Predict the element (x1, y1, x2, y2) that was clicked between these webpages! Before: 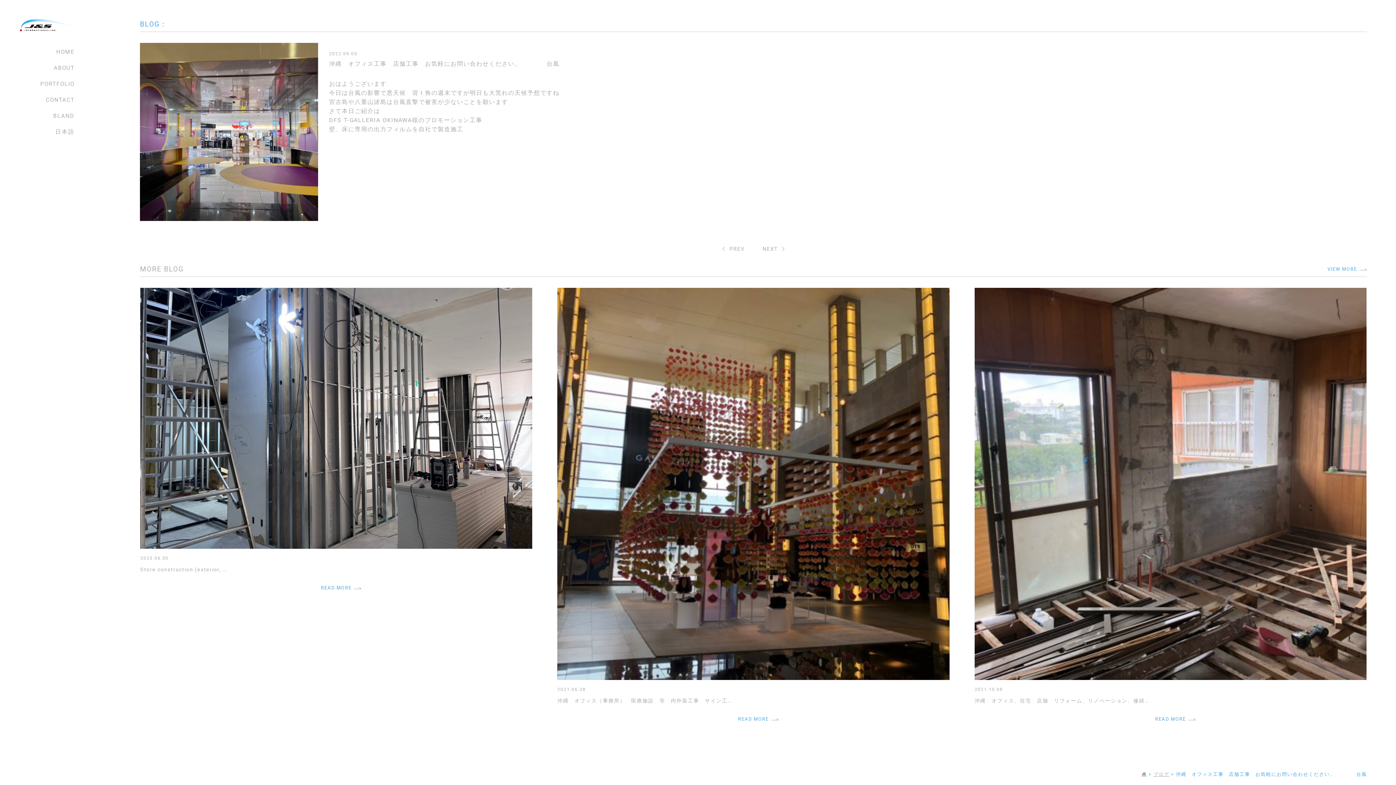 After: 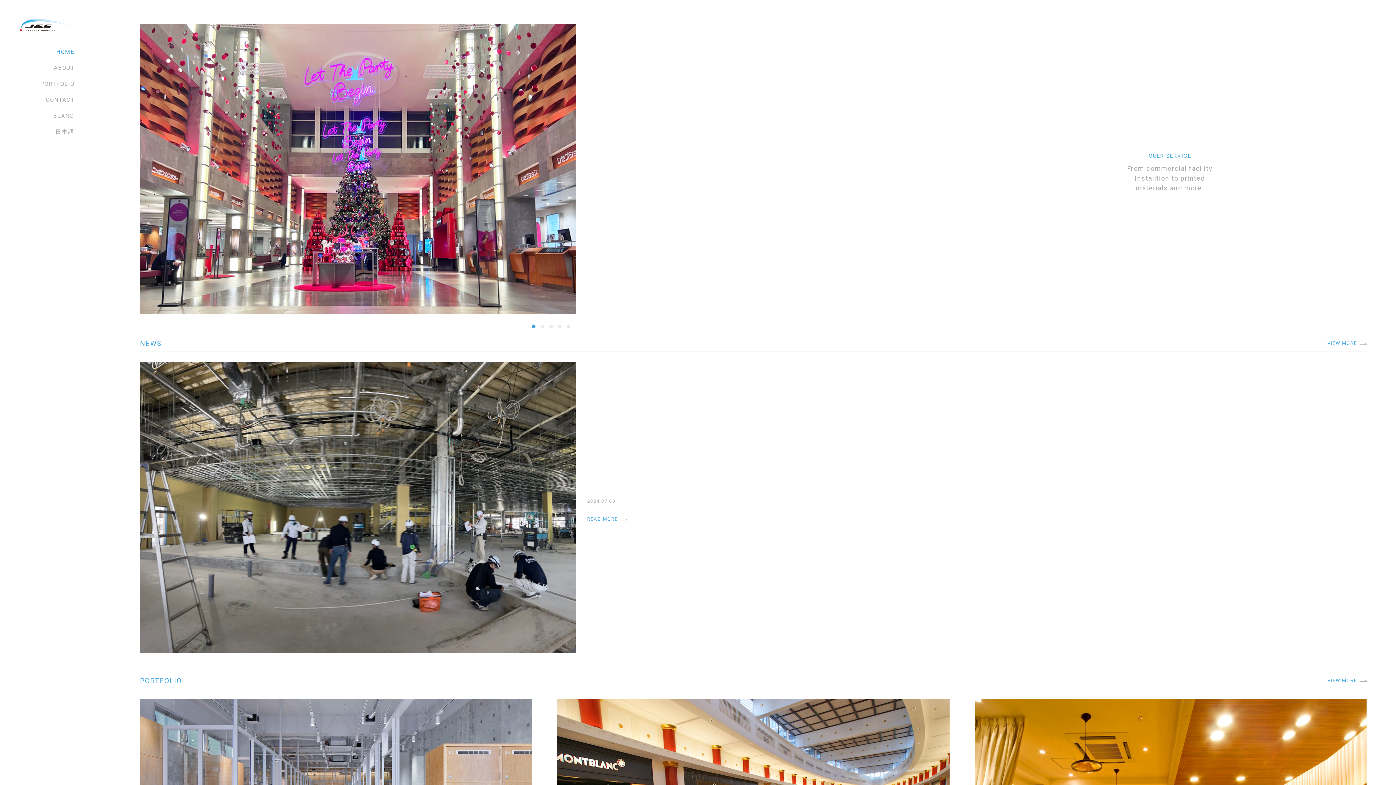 Action: bbox: (1141, 771, 1147, 777)